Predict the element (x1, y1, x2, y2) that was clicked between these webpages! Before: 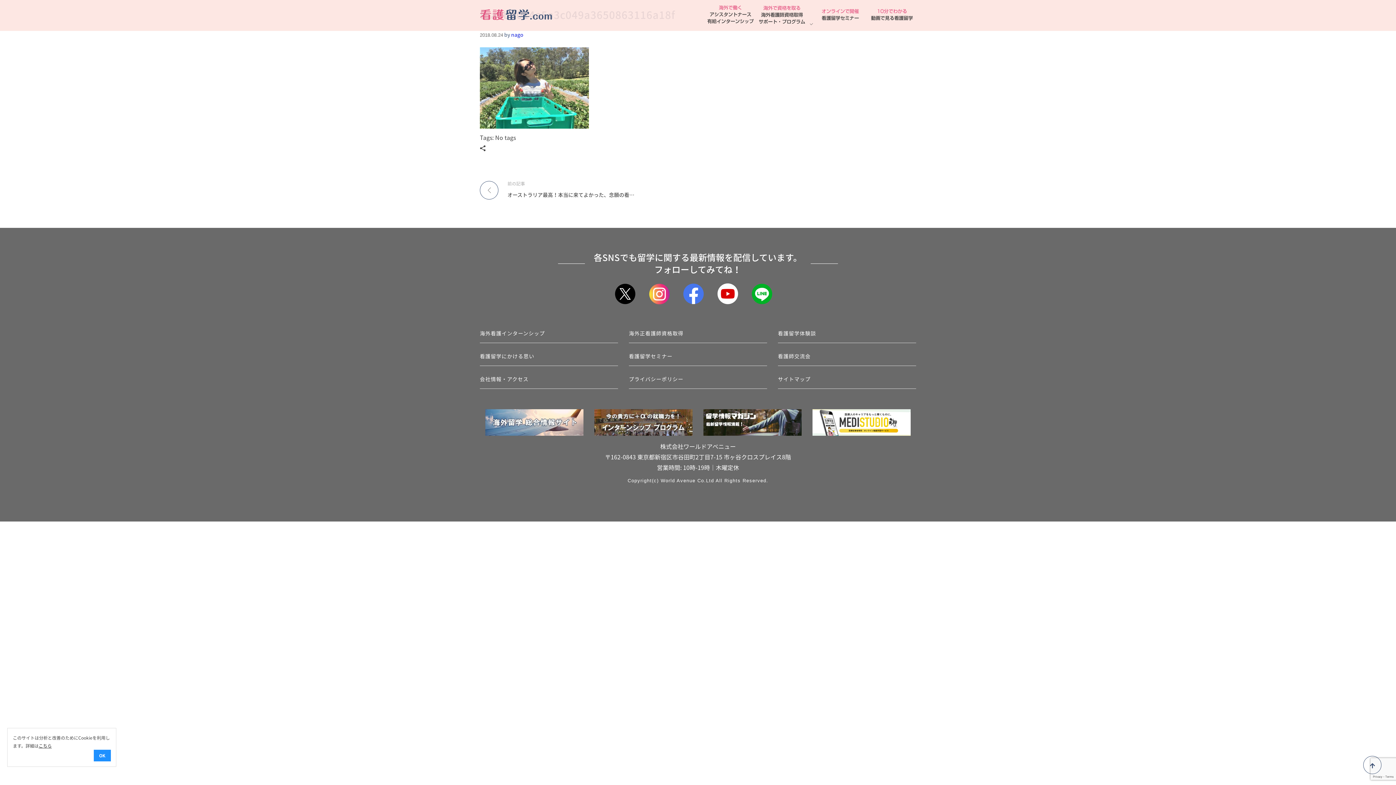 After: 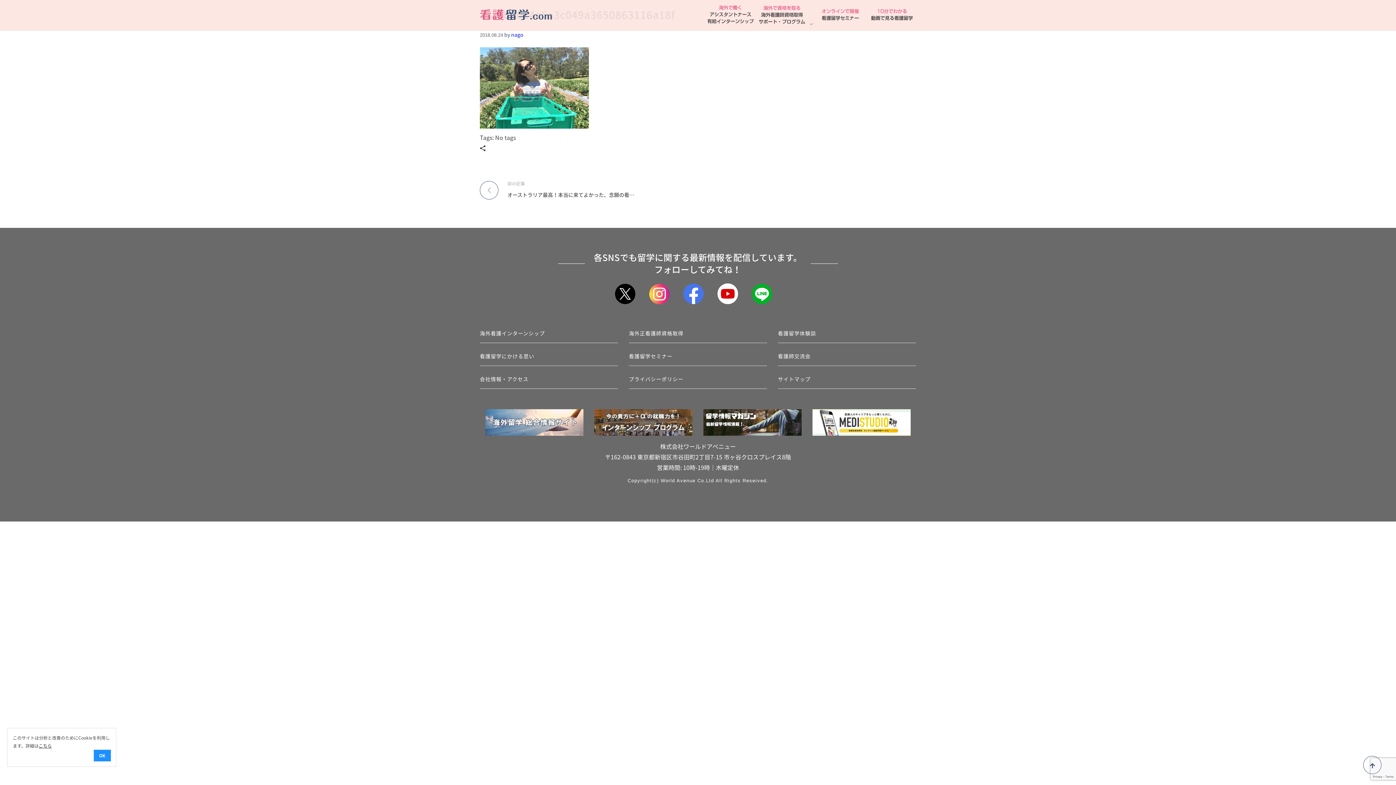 Action: bbox: (751, 283, 772, 304)